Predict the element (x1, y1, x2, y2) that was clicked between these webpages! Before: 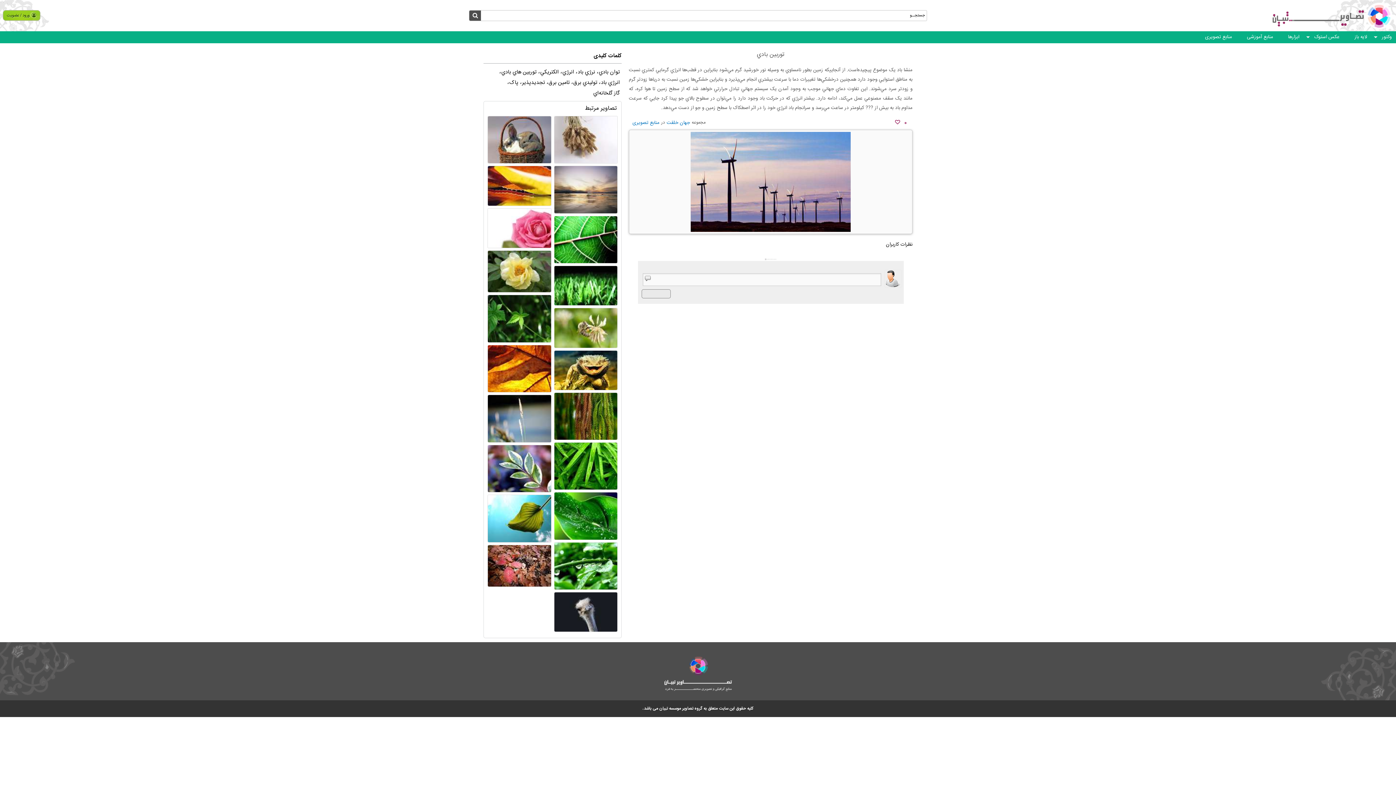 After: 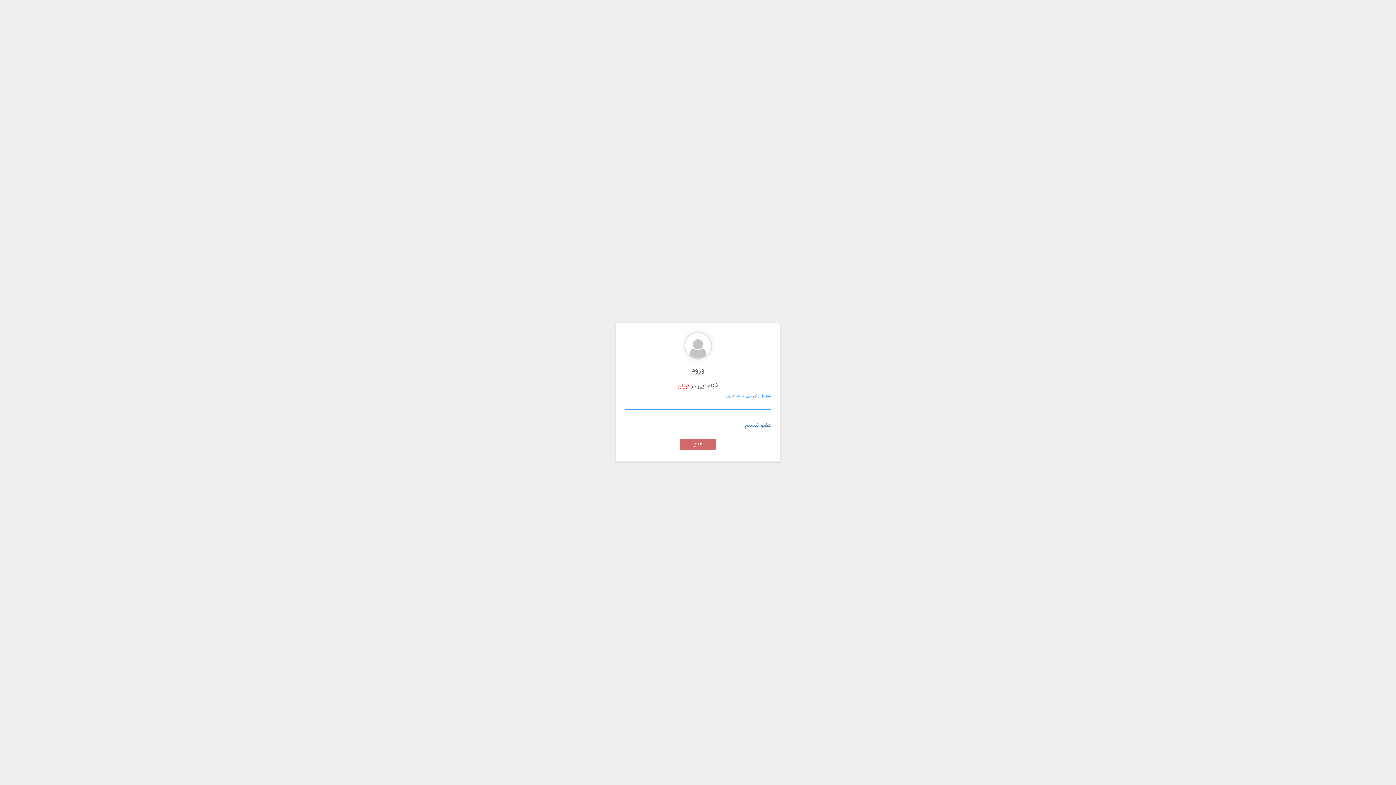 Action: label: ورود / عضویت bbox: (2, 10, 40, 20)